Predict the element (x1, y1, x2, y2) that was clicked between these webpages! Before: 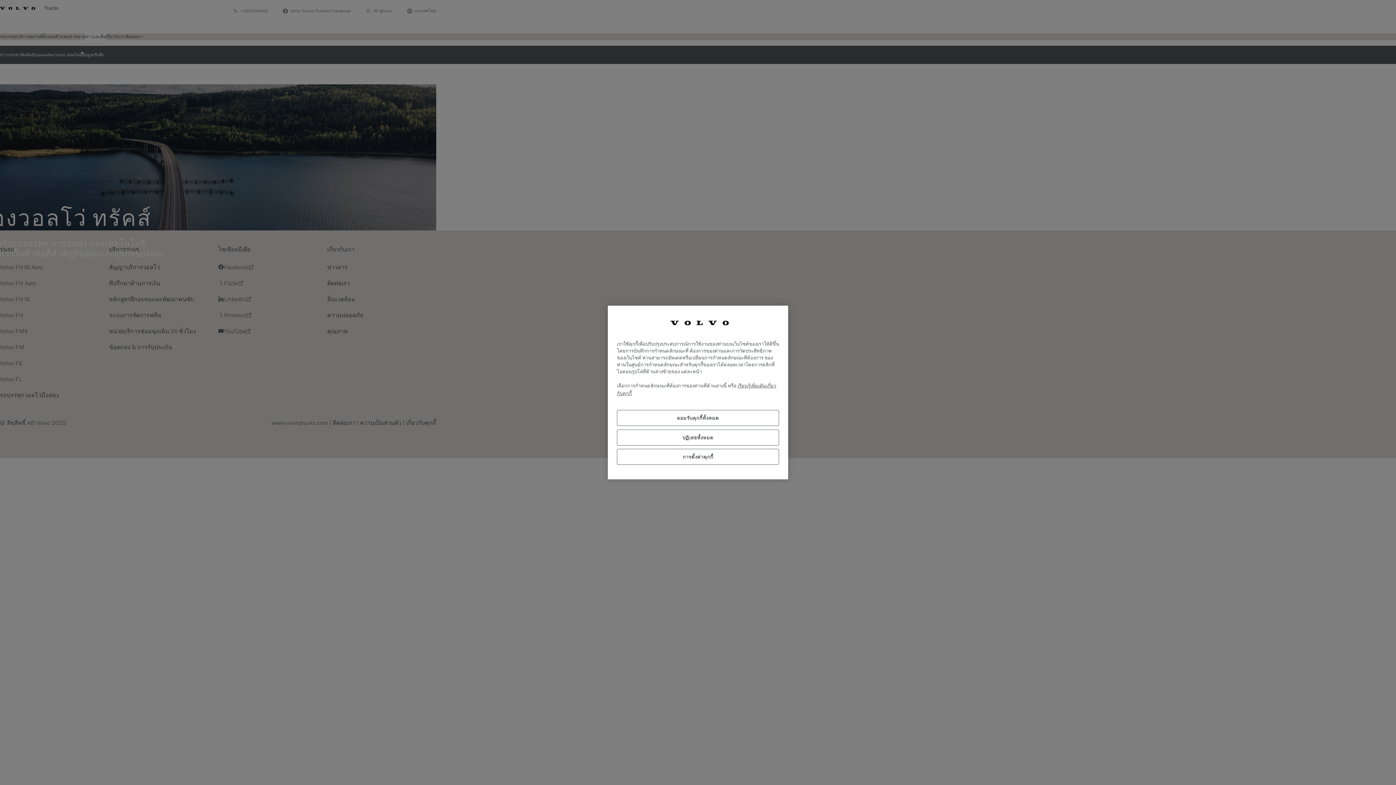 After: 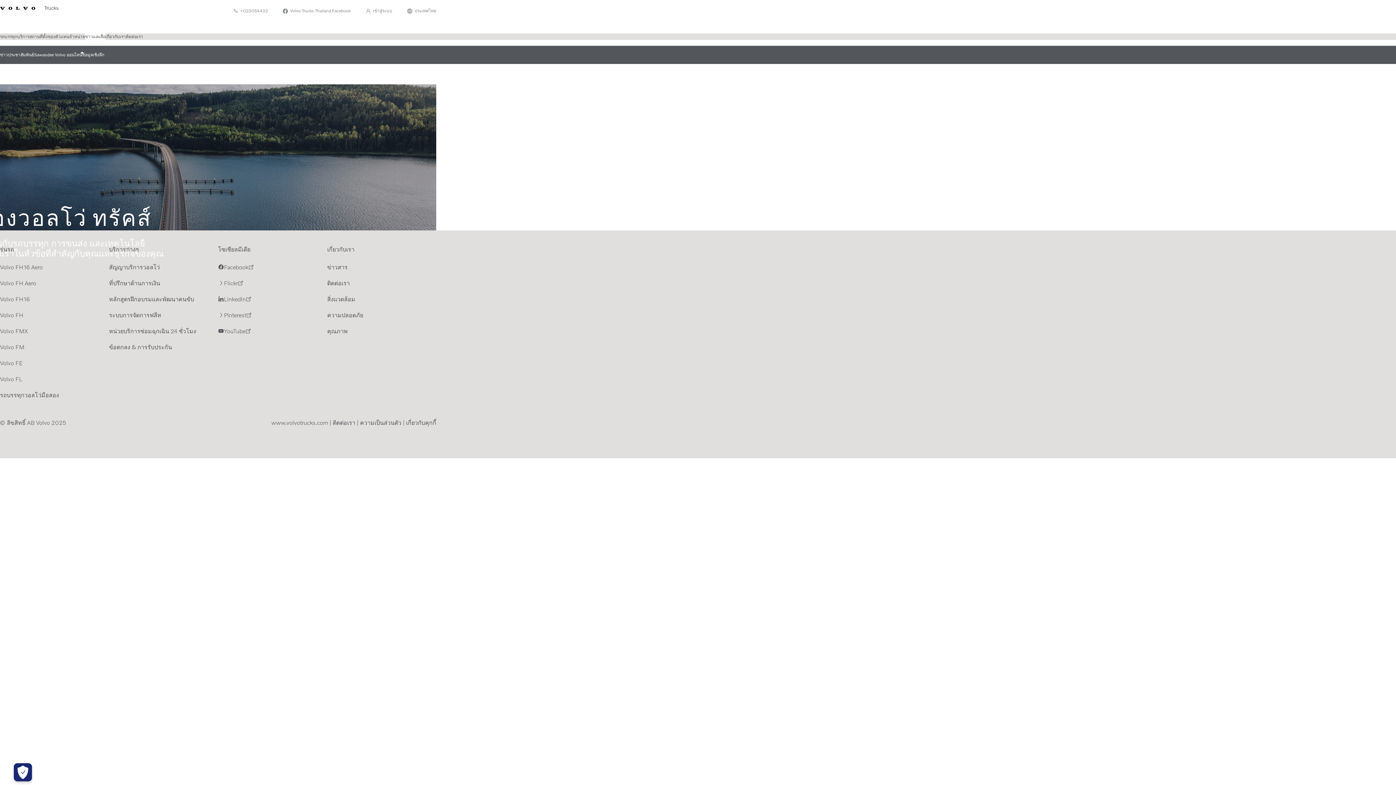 Action: bbox: (617, 410, 779, 426) label: ยอมรับคุกกี้ทั้งหมด